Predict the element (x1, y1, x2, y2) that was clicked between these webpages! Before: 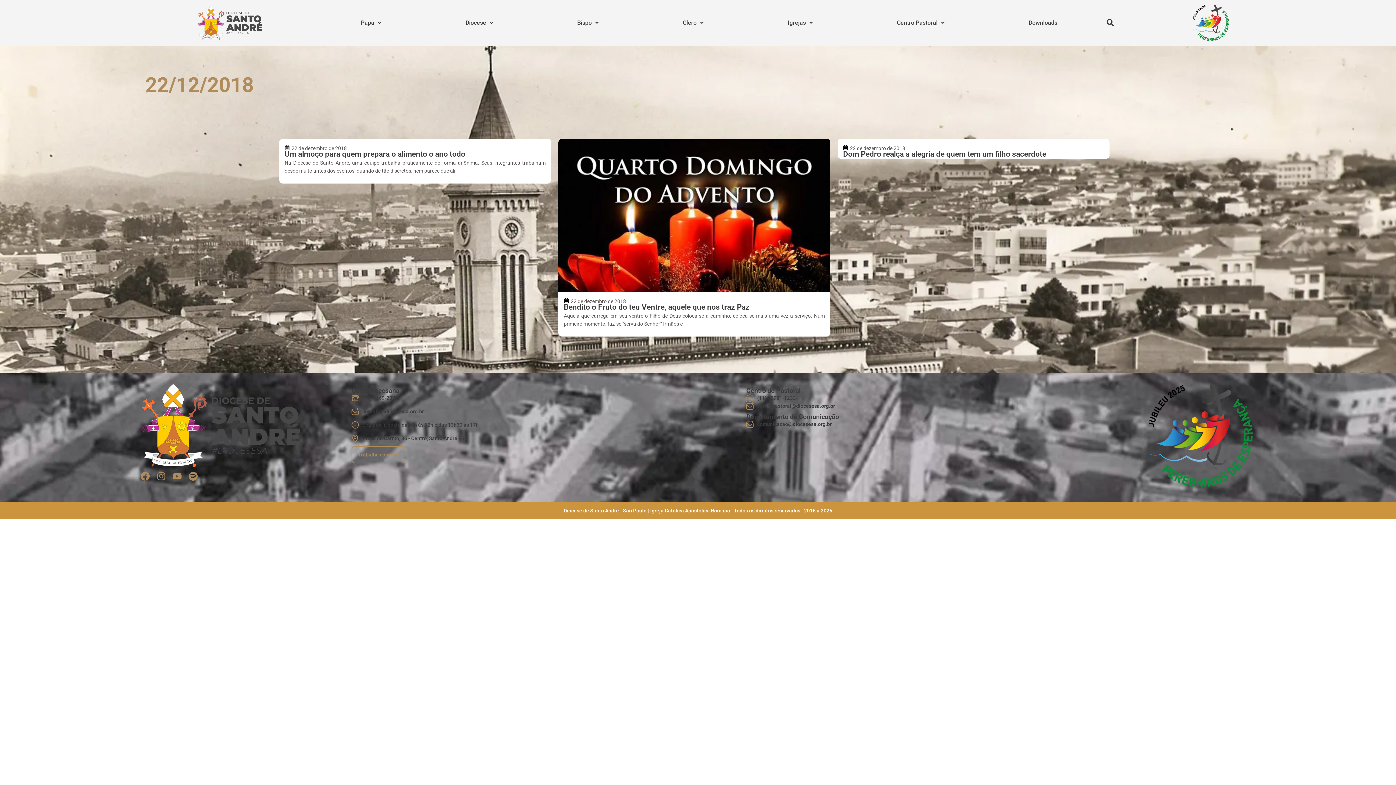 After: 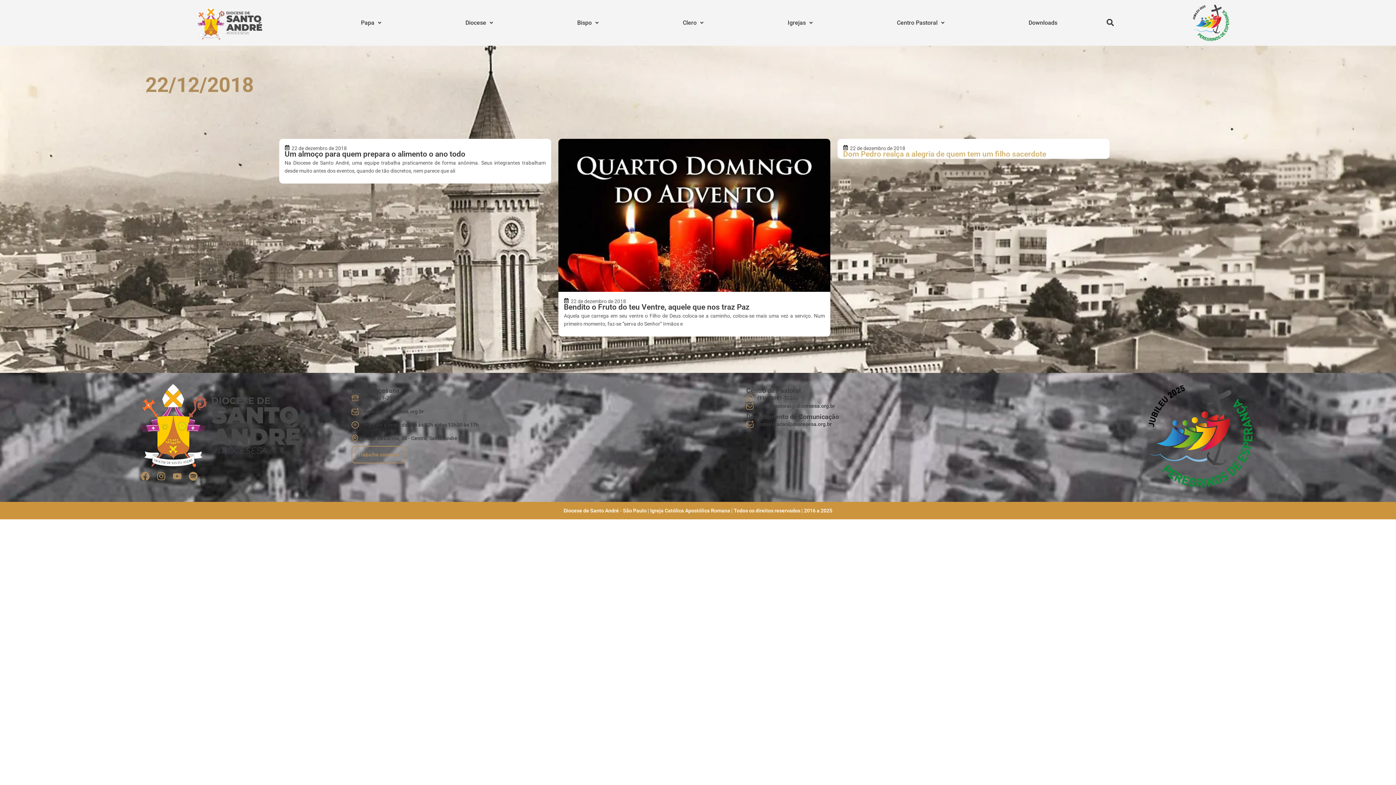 Action: bbox: (843, 149, 1046, 158) label: Dom Pedro realça a alegria de quem tem um filho sacerdote